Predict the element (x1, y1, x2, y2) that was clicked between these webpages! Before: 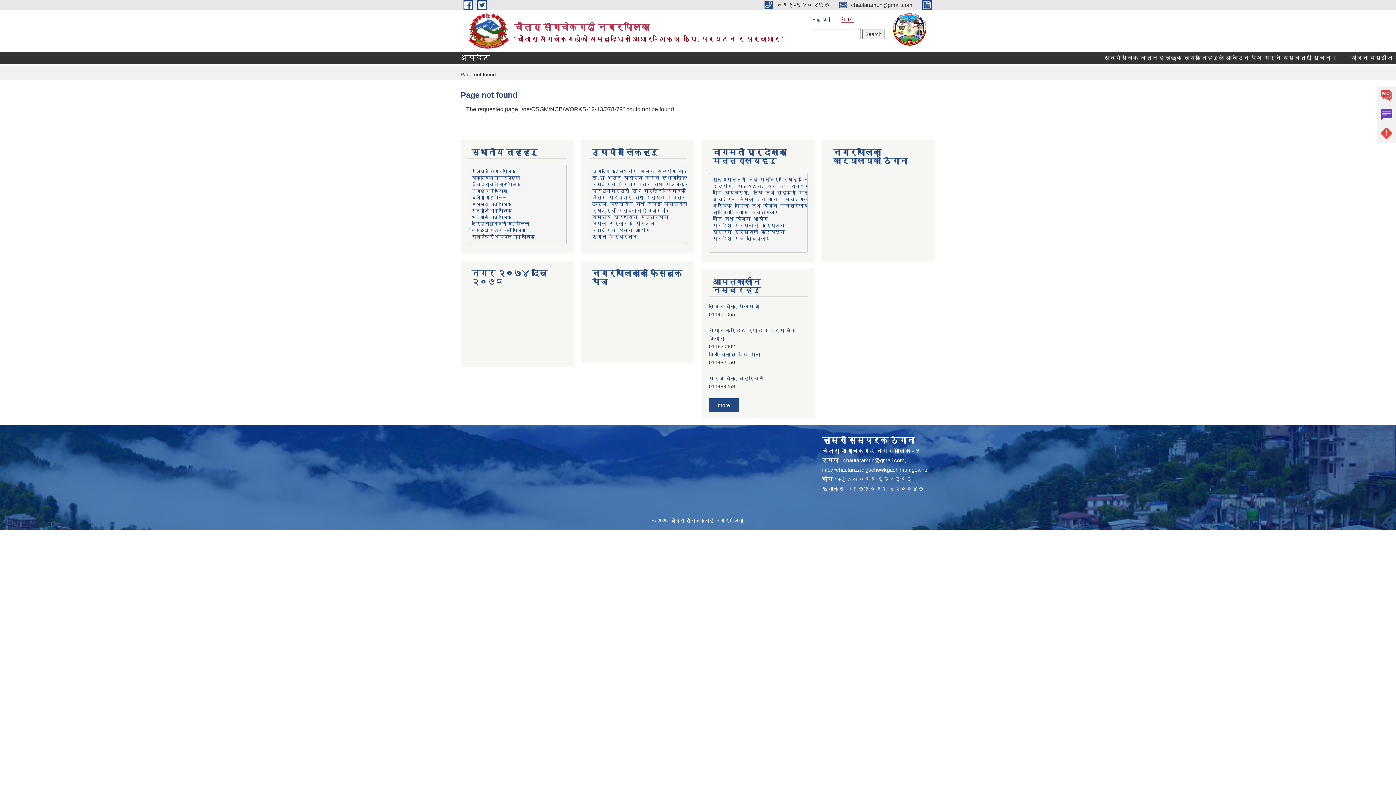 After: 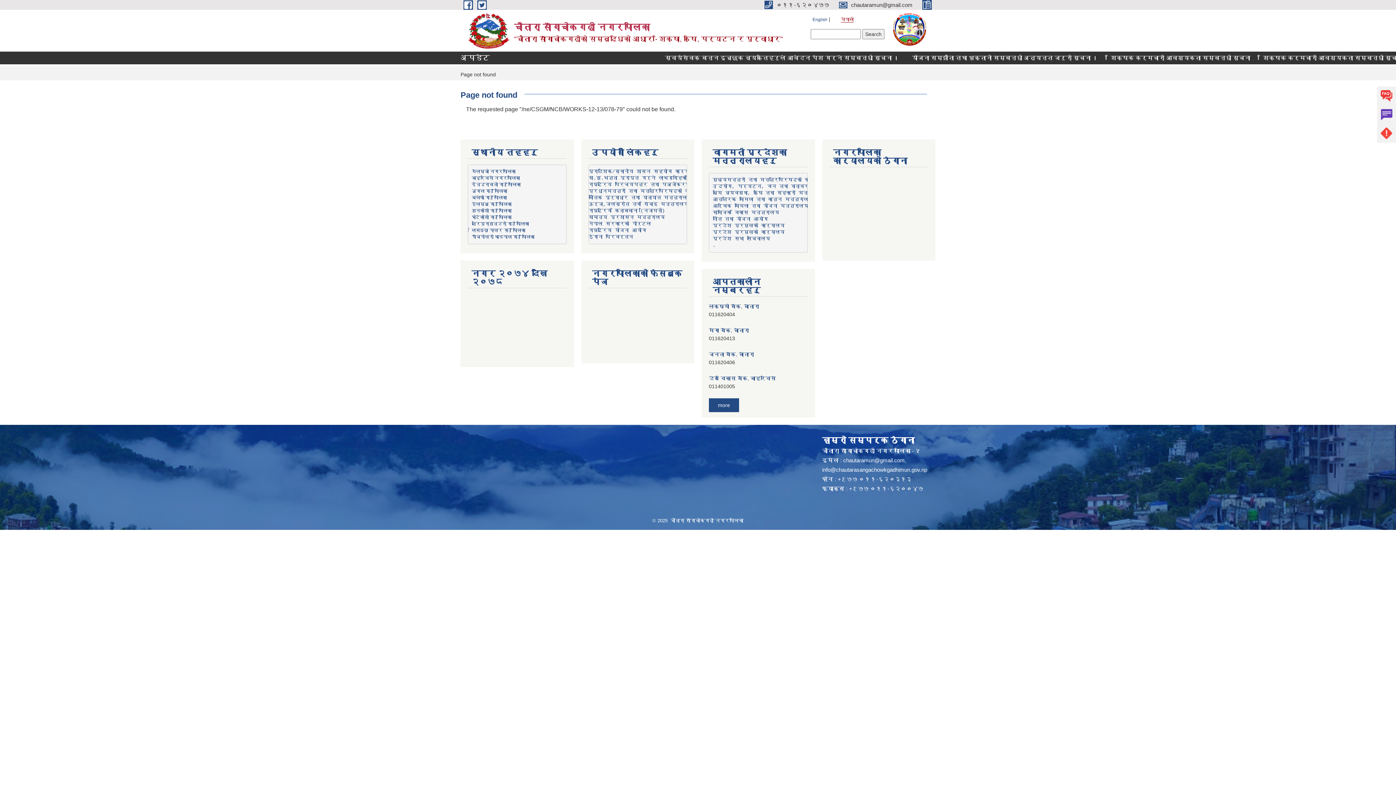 Action: label: राष्ट्रिय परिचयपत्र तथा पञ्‍जीकरण विभाग
 bbox: (592, 182, 710, 187)